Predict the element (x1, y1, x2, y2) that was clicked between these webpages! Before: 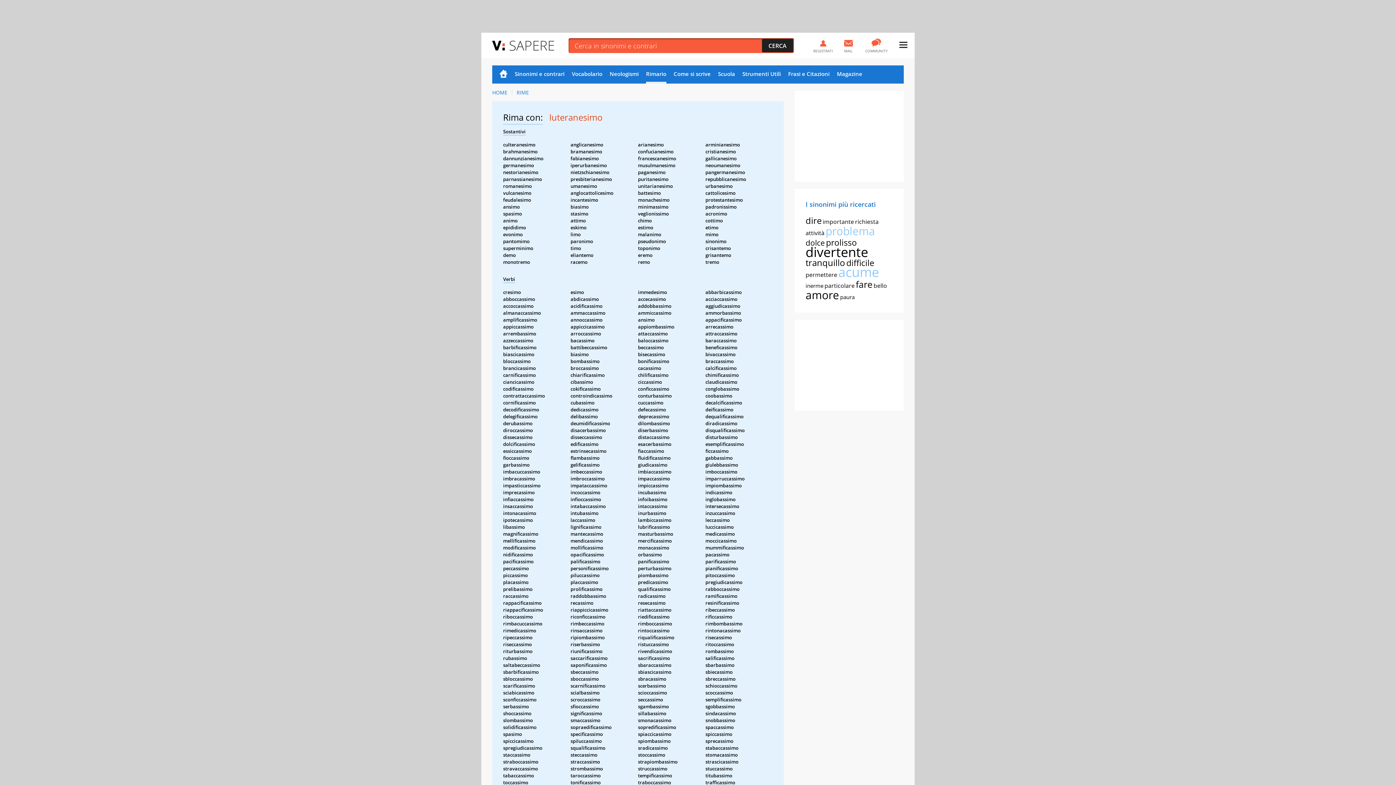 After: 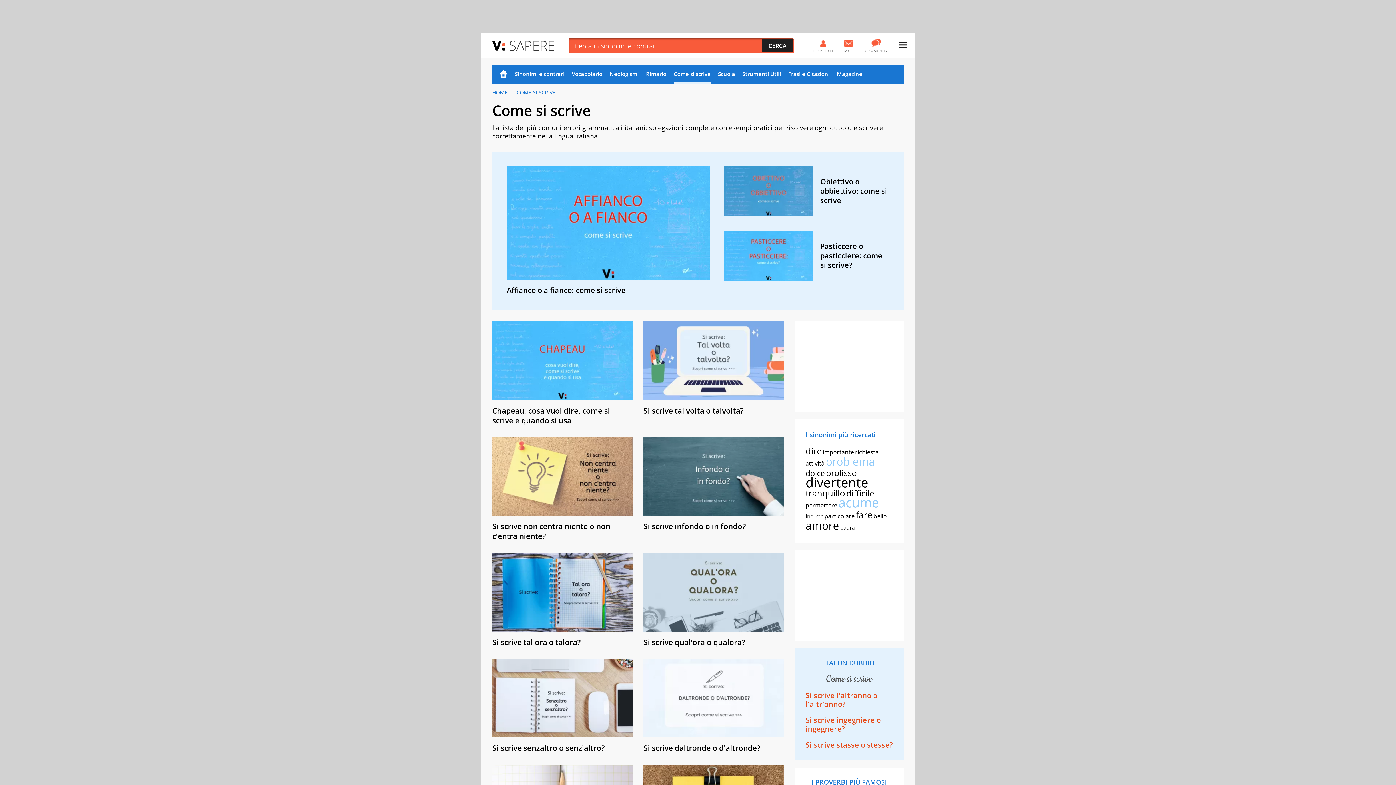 Action: label: Come si scrive bbox: (673, 65, 710, 83)